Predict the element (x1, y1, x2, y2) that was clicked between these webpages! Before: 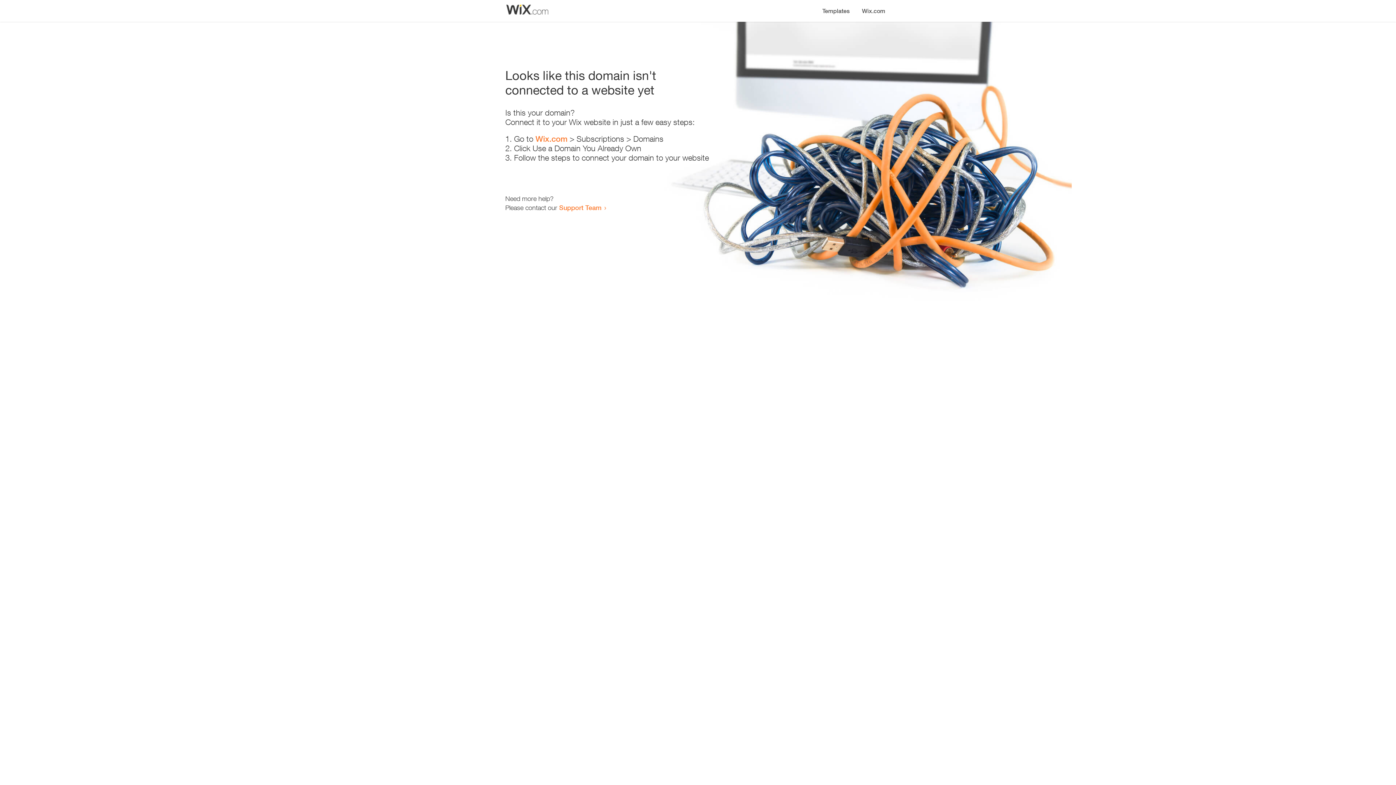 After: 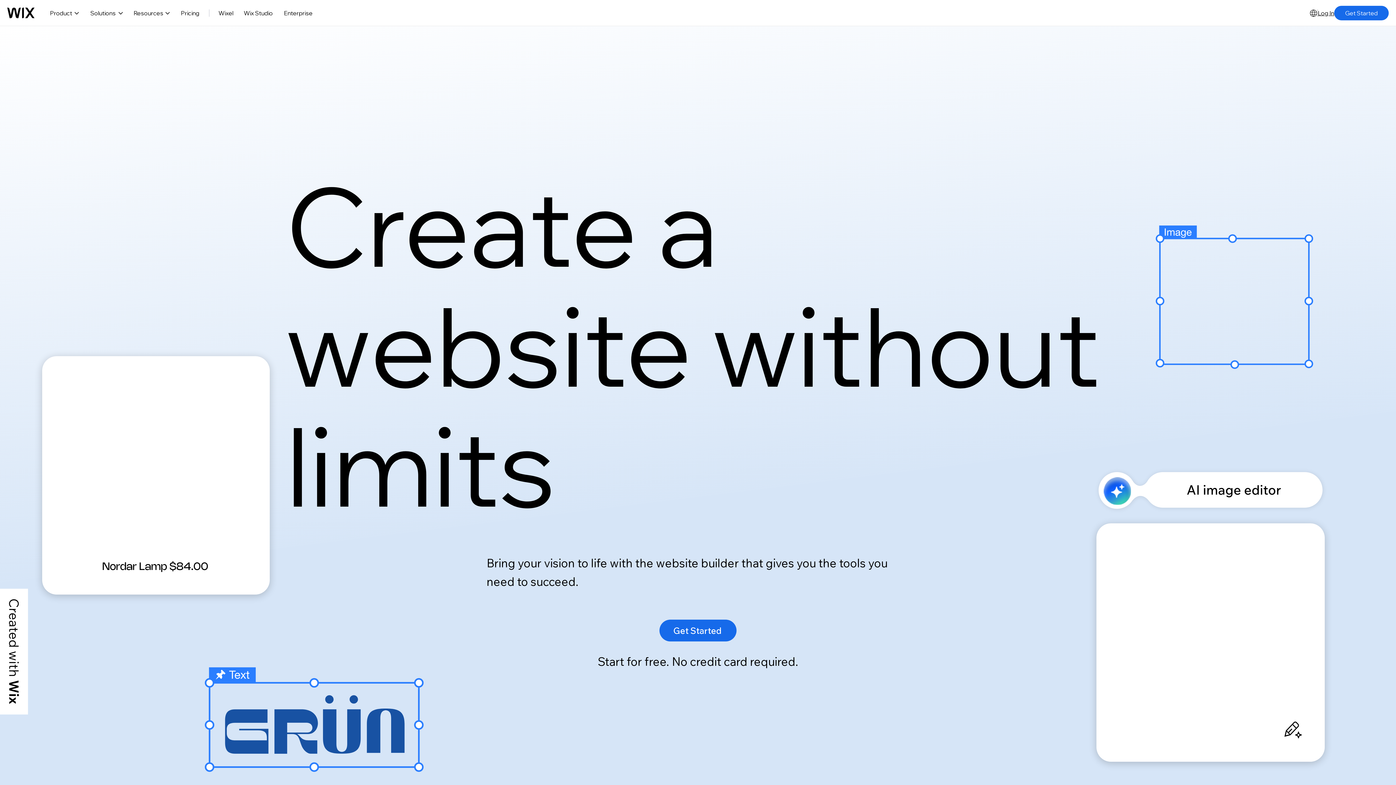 Action: bbox: (535, 134, 567, 143) label: Wix.com